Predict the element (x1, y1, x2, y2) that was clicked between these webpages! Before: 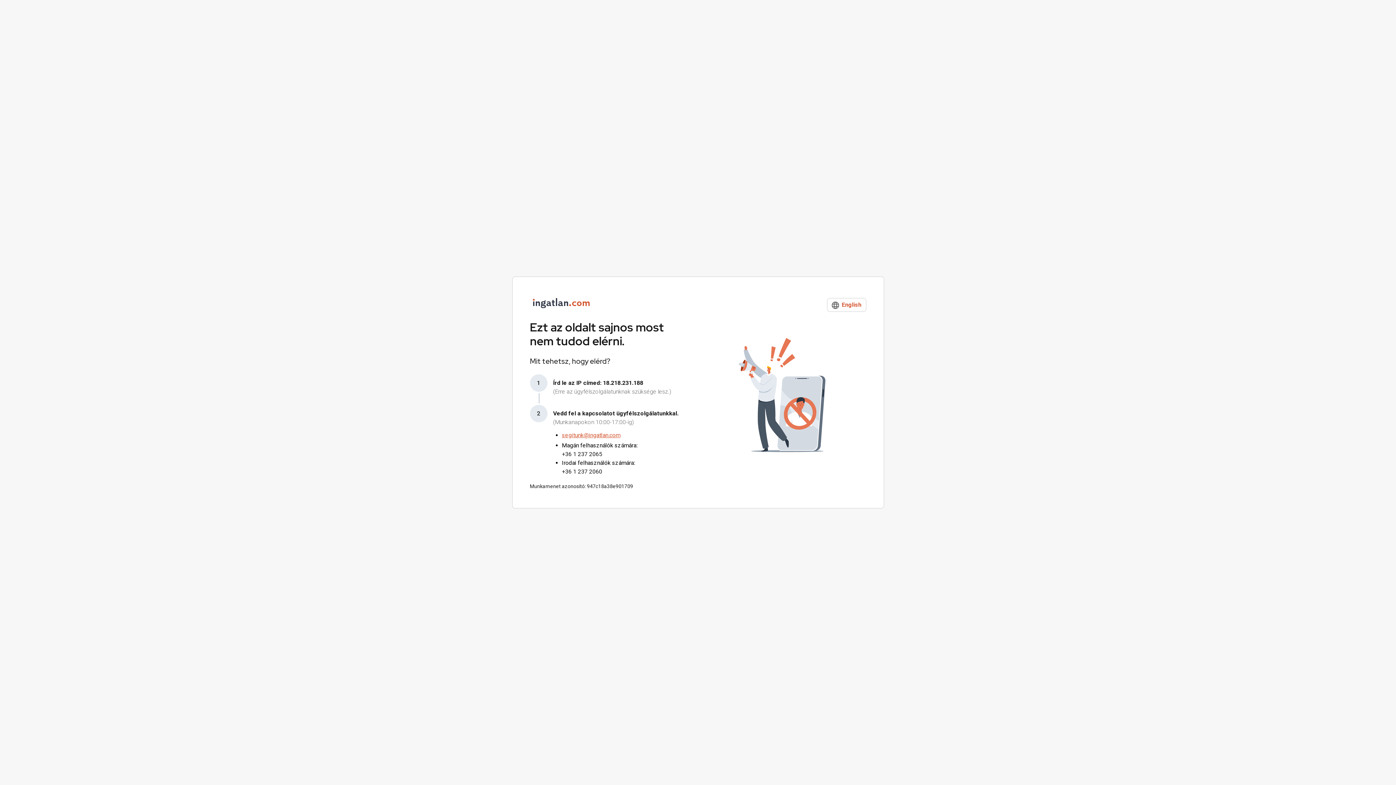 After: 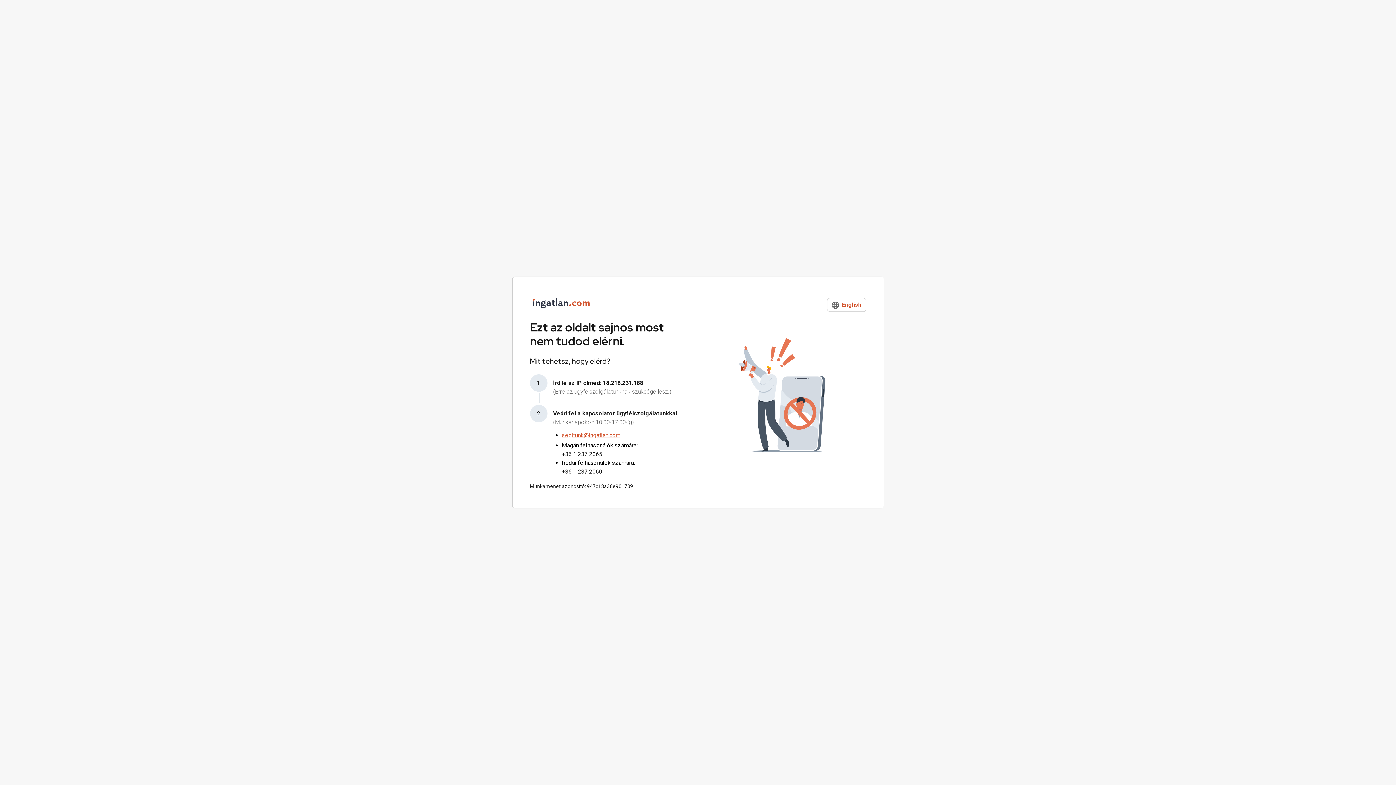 Action: label: +36 1 237 2060 bbox: (562, 467, 678, 476)